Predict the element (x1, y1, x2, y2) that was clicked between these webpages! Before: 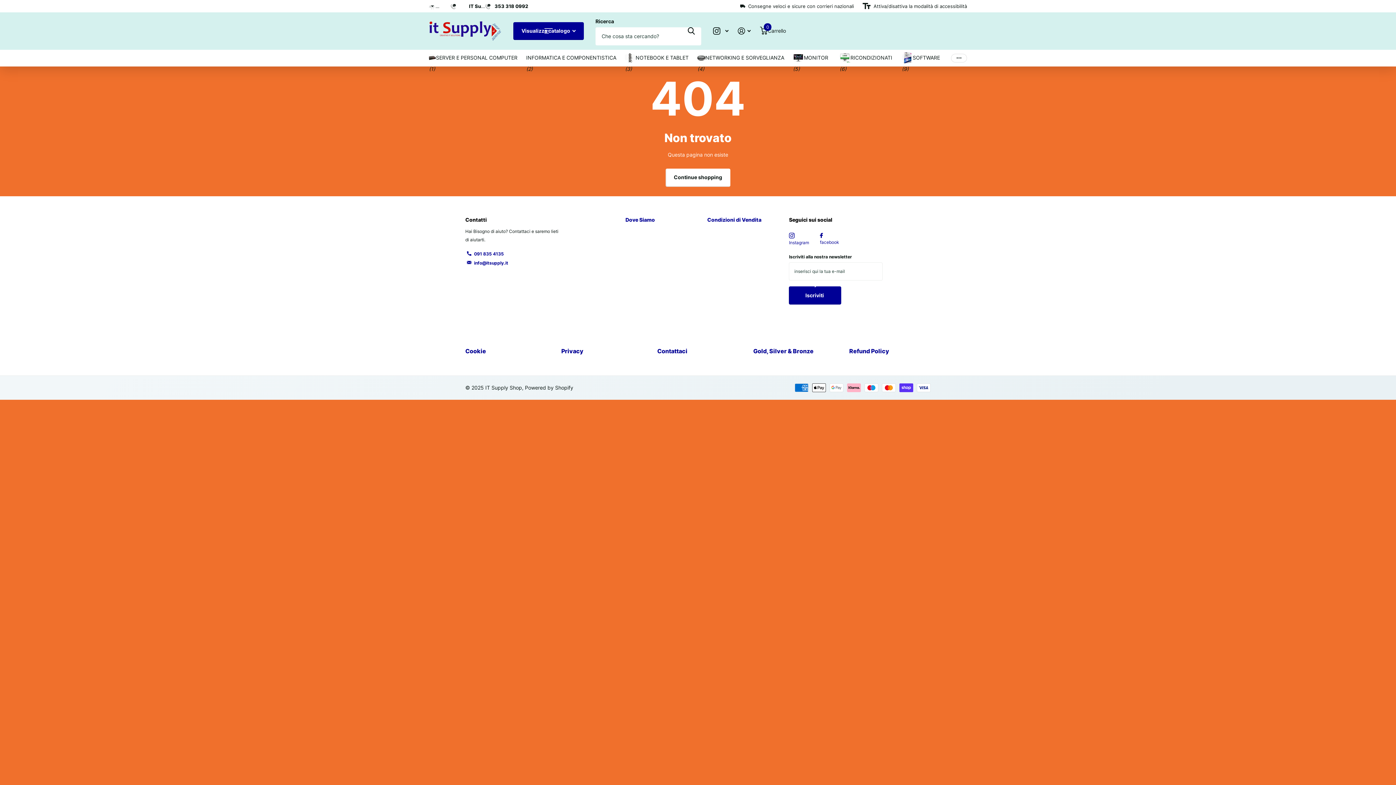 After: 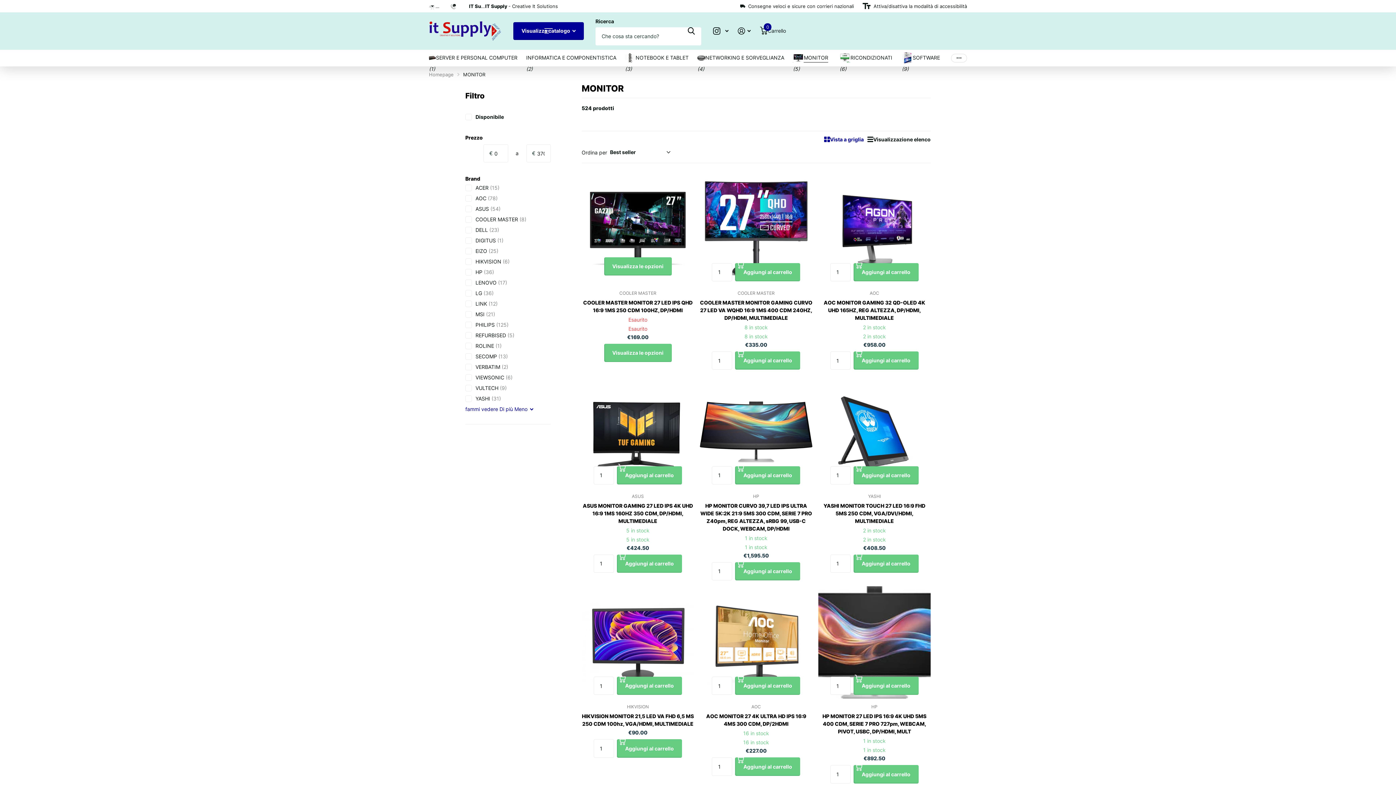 Action: label: MONITOR bbox: (793, 49, 828, 66)